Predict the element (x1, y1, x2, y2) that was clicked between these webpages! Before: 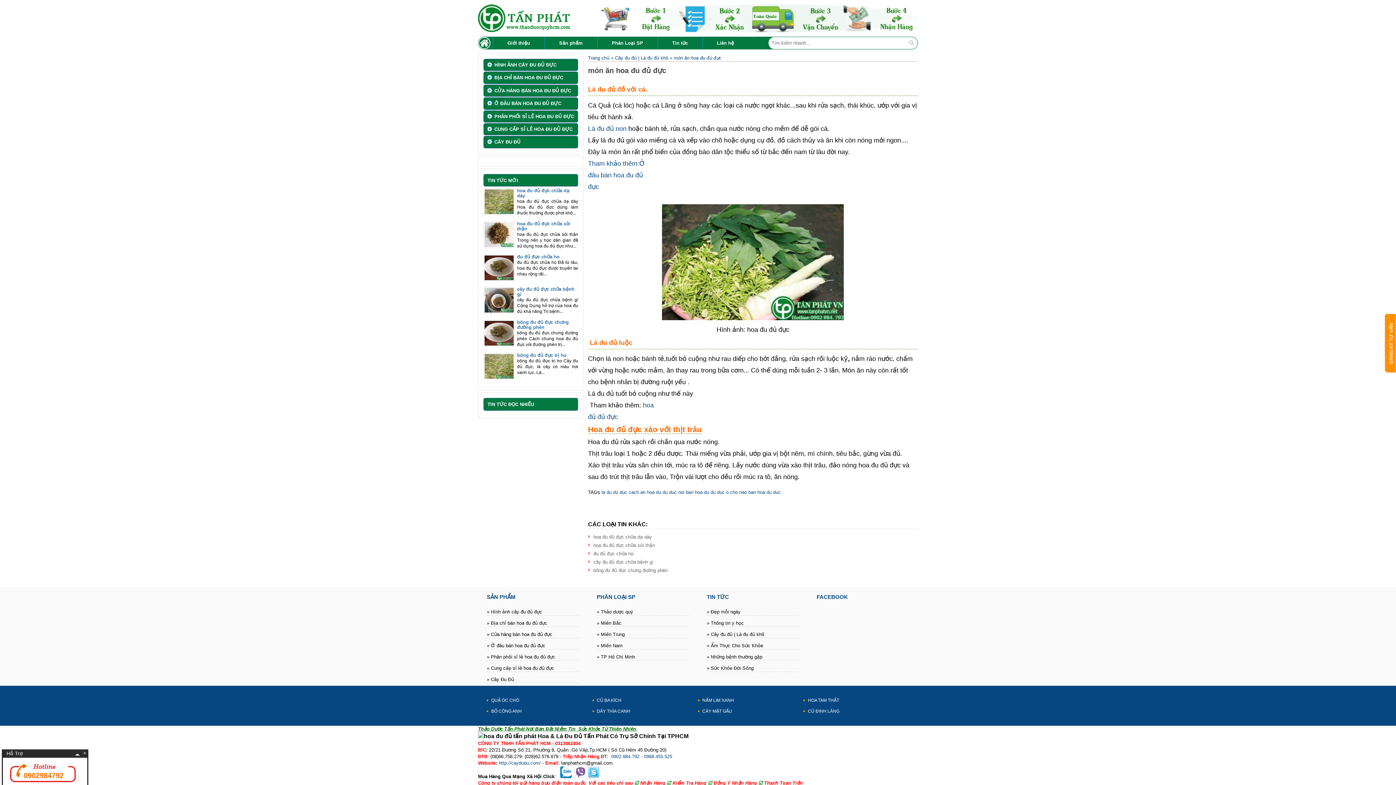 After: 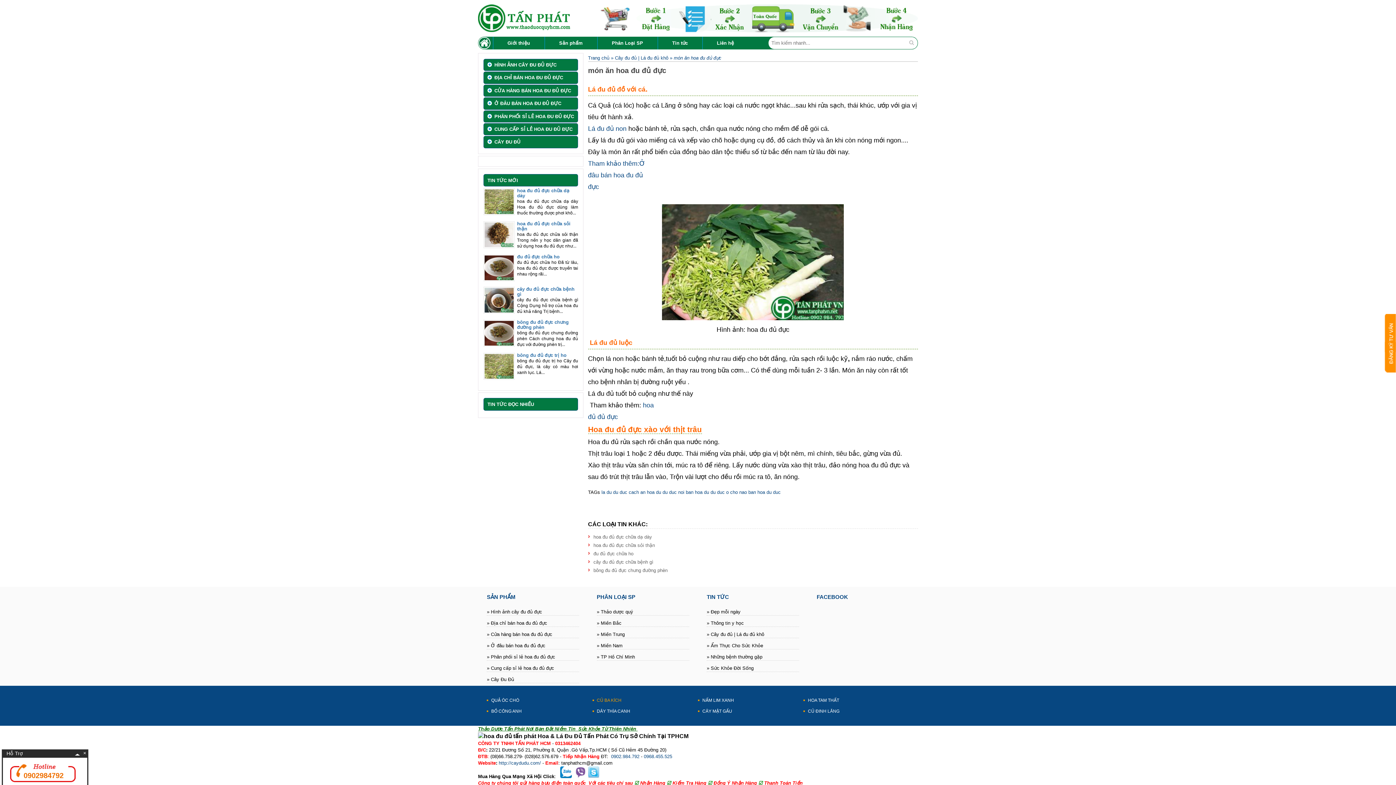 Action: bbox: (592, 695, 680, 706) label: CỦ BA KÍCH